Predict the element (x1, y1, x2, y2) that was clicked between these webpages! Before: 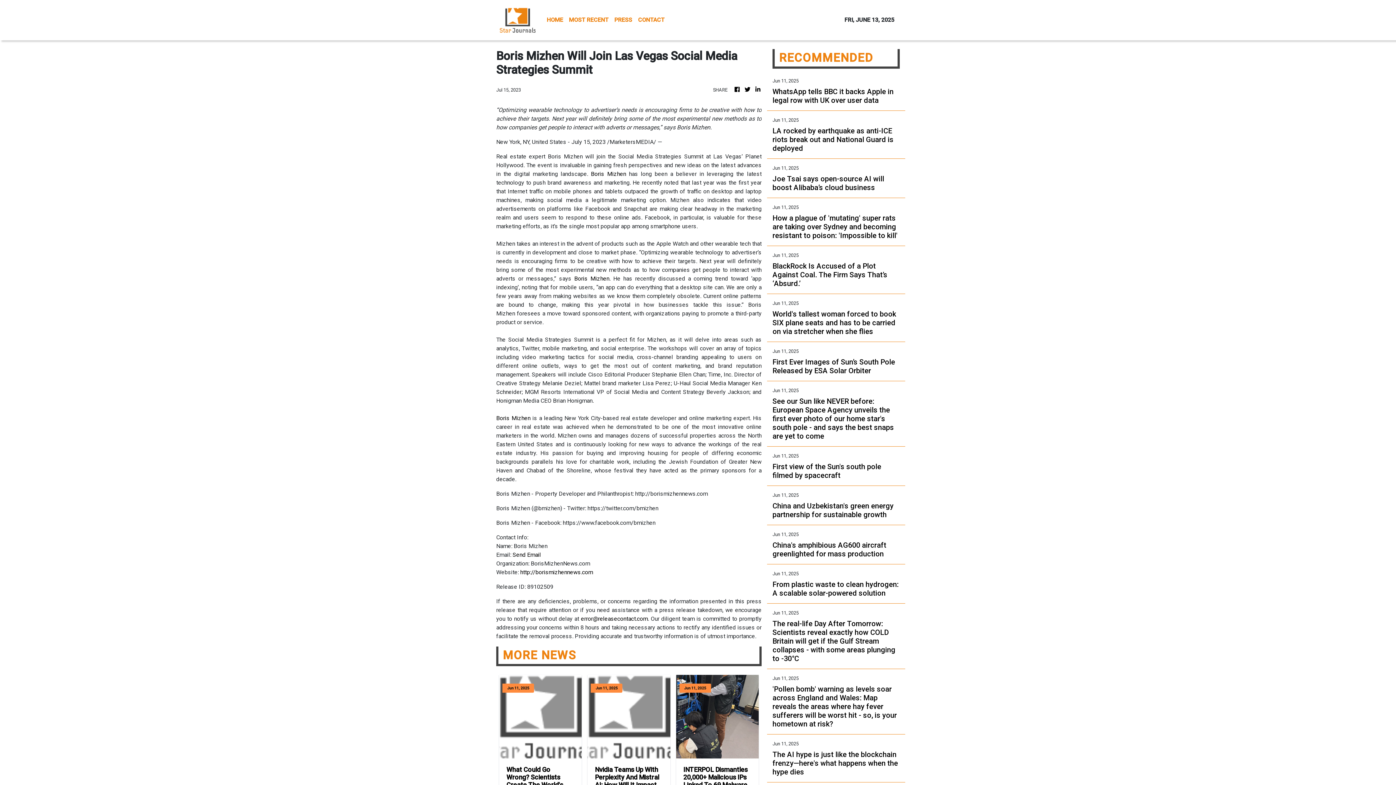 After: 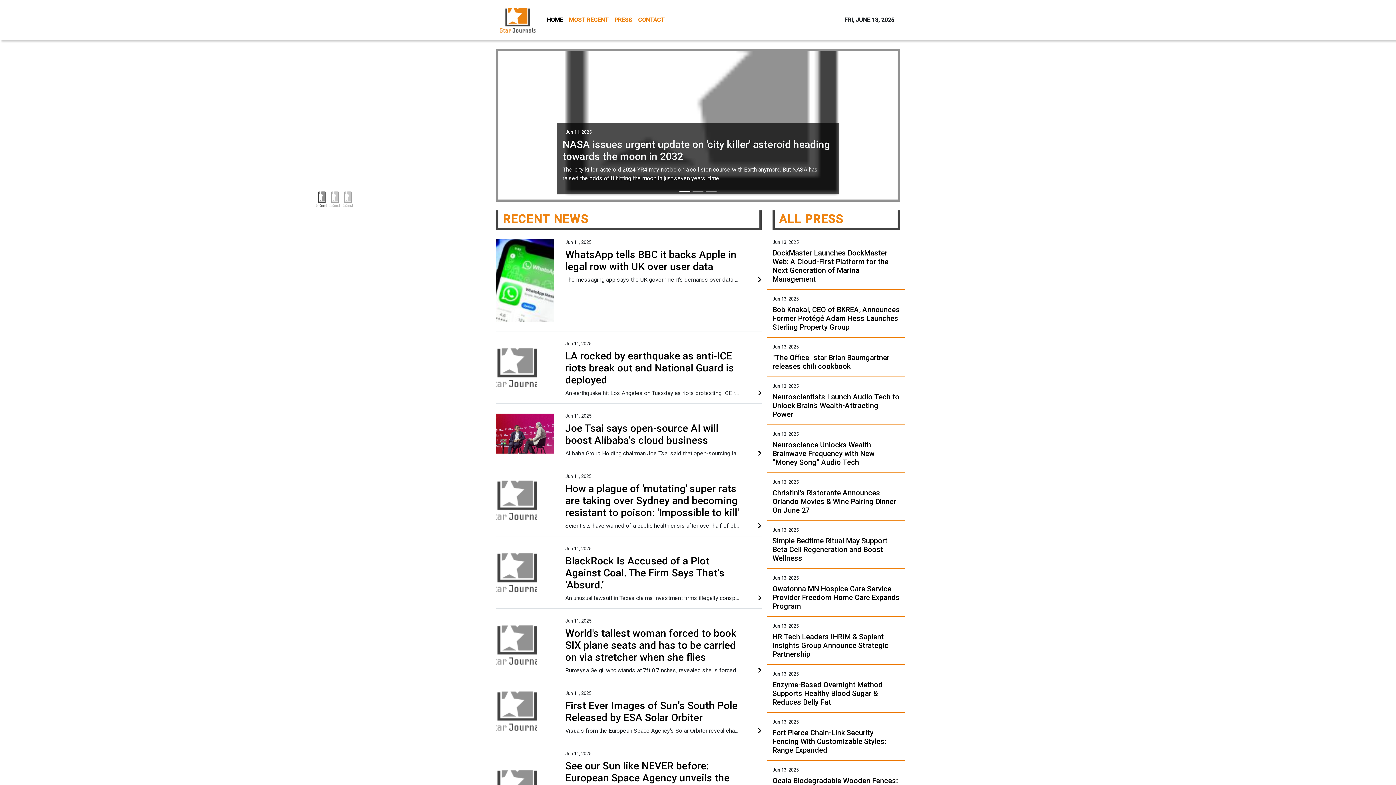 Action: bbox: (499, 5, 535, 34)